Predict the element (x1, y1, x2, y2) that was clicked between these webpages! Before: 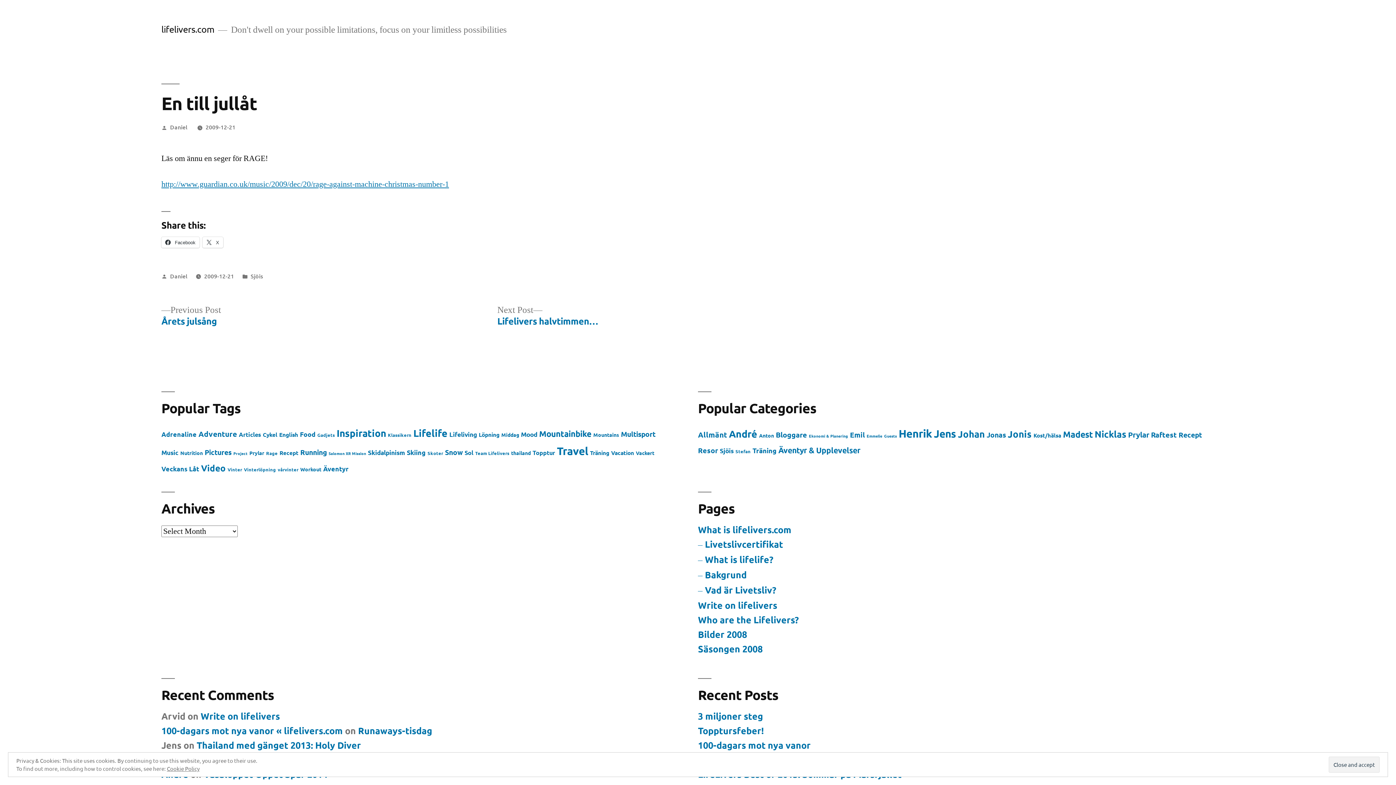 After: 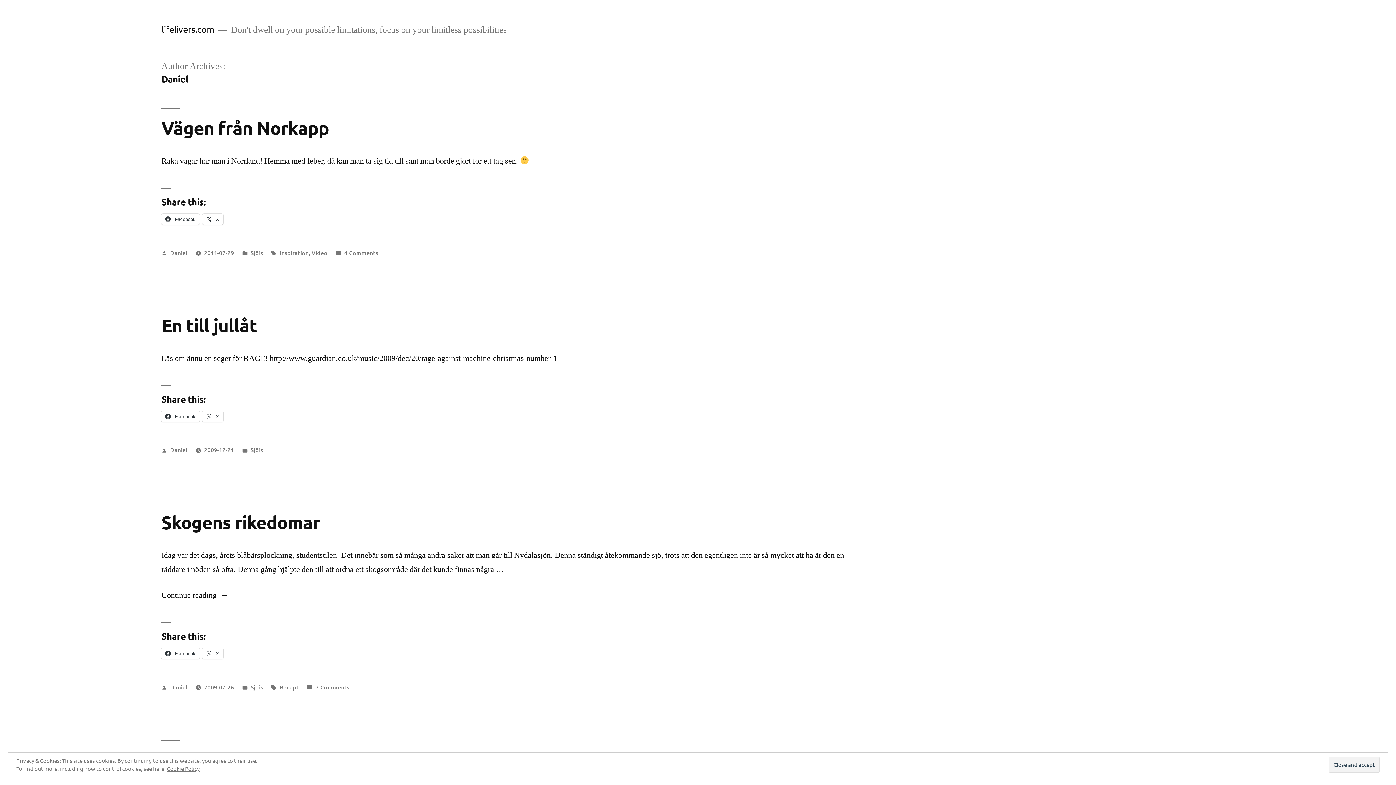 Action: bbox: (170, 122, 187, 130) label: Daniel